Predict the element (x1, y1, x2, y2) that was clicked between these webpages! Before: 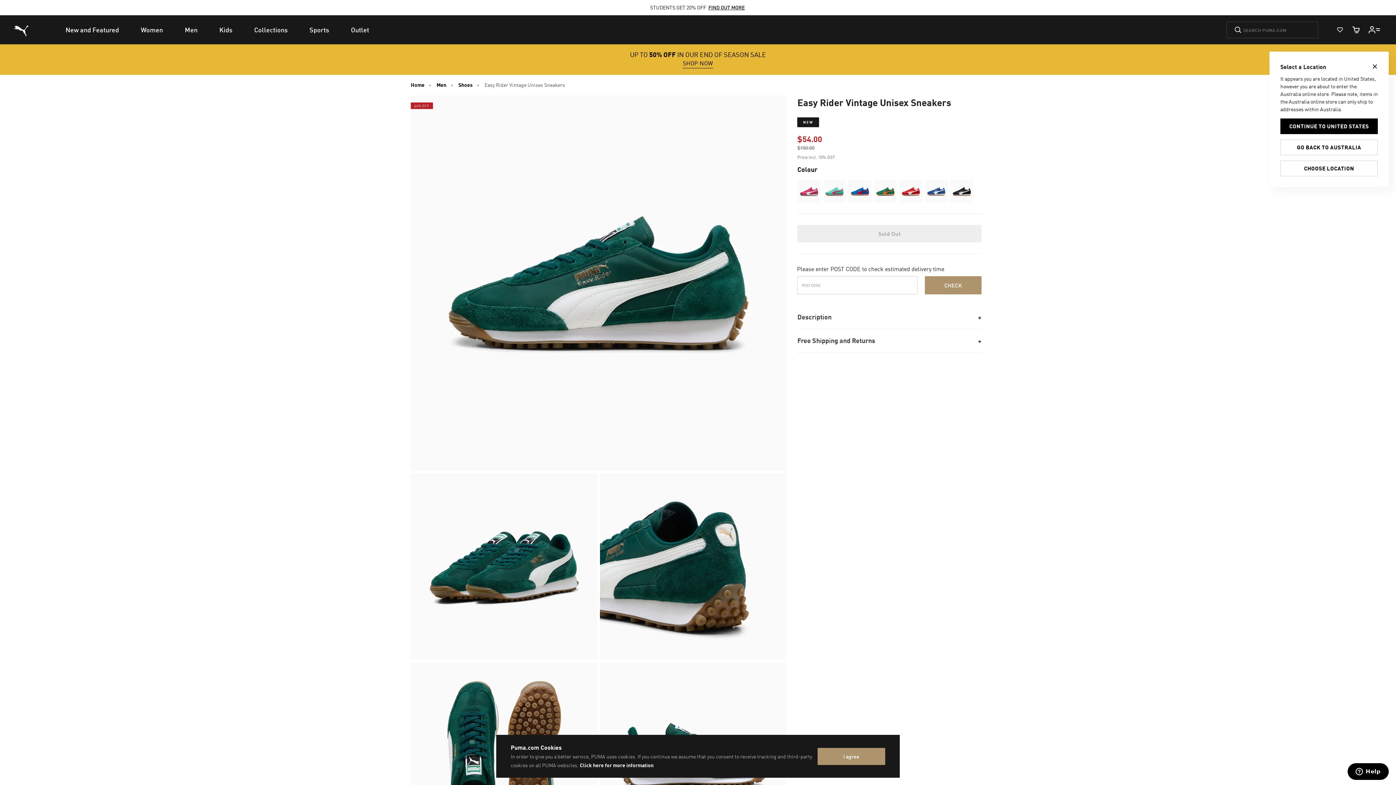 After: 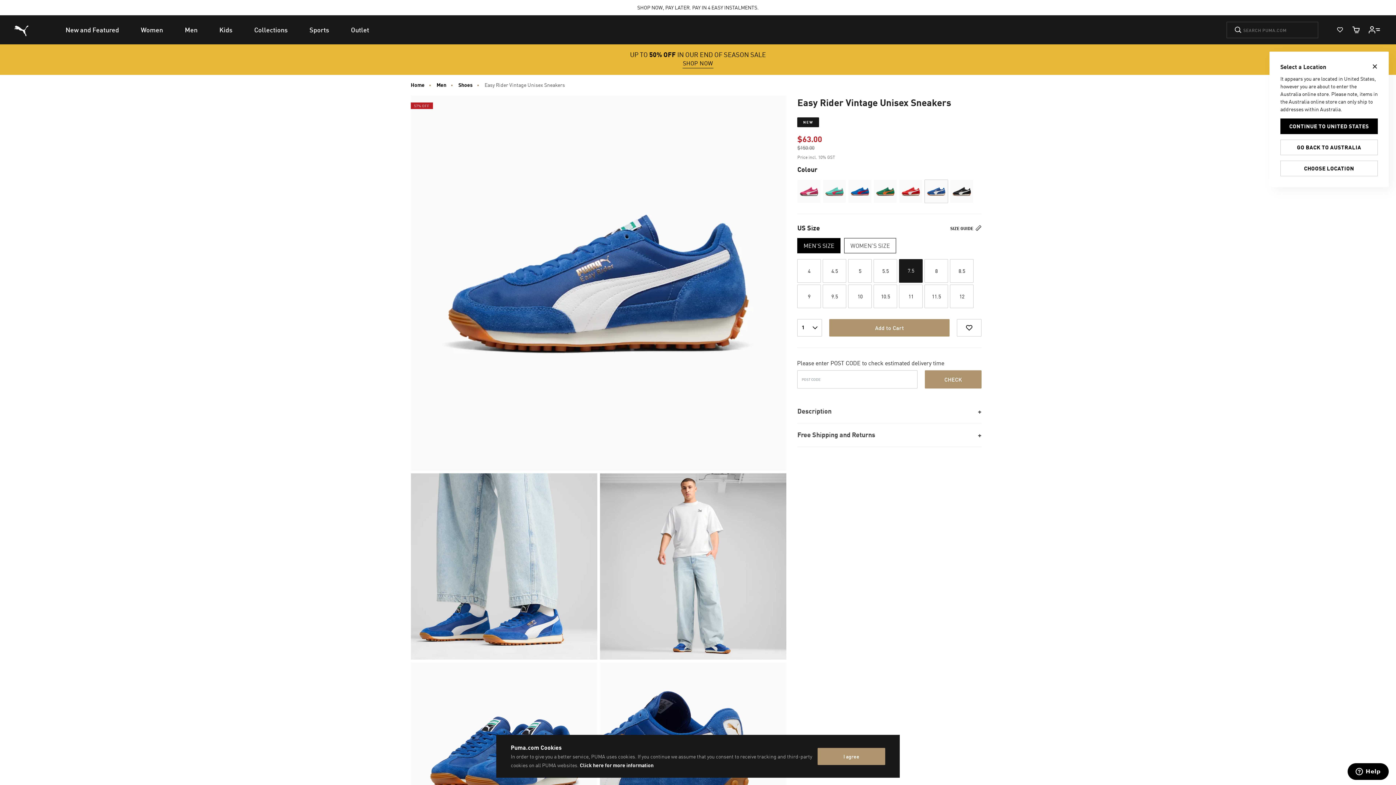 Action: bbox: (925, 187, 948, 210)